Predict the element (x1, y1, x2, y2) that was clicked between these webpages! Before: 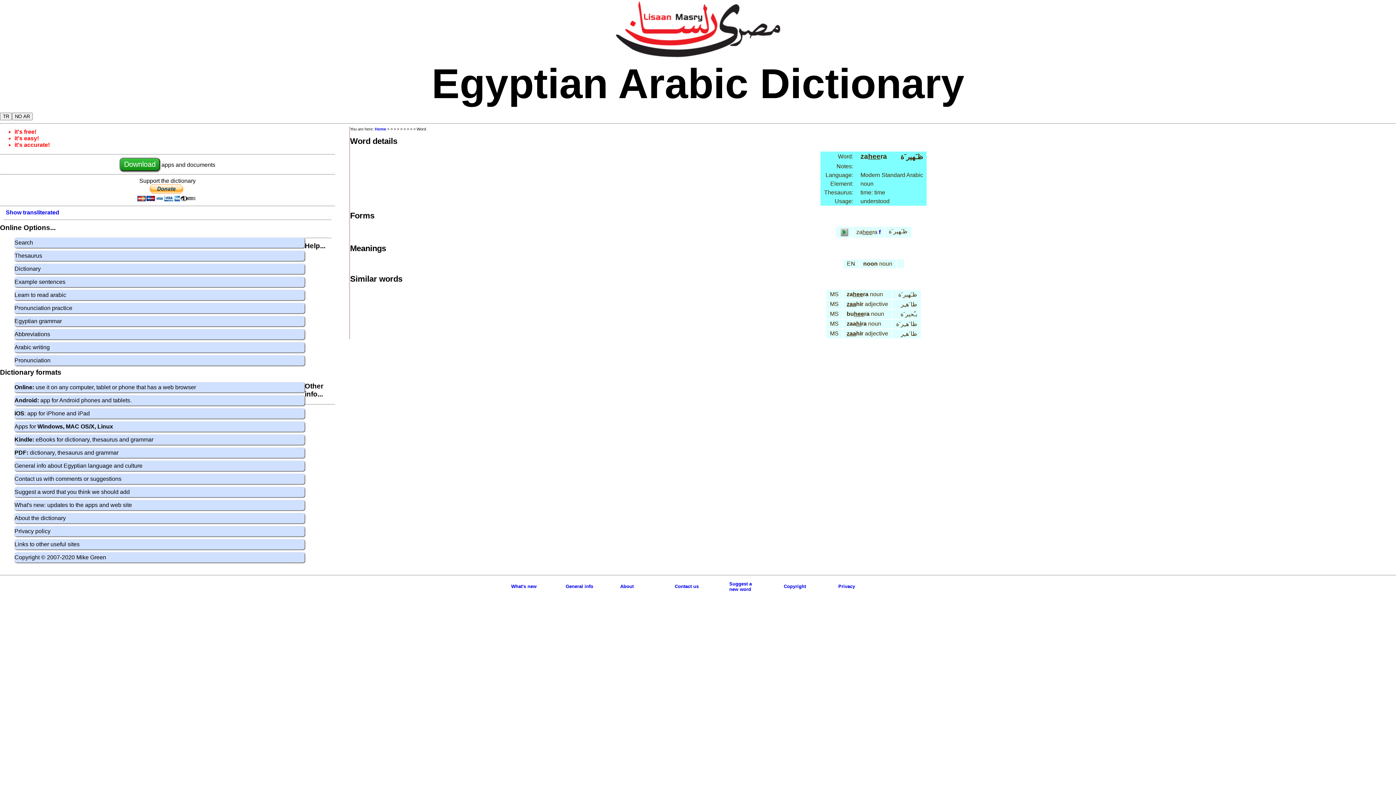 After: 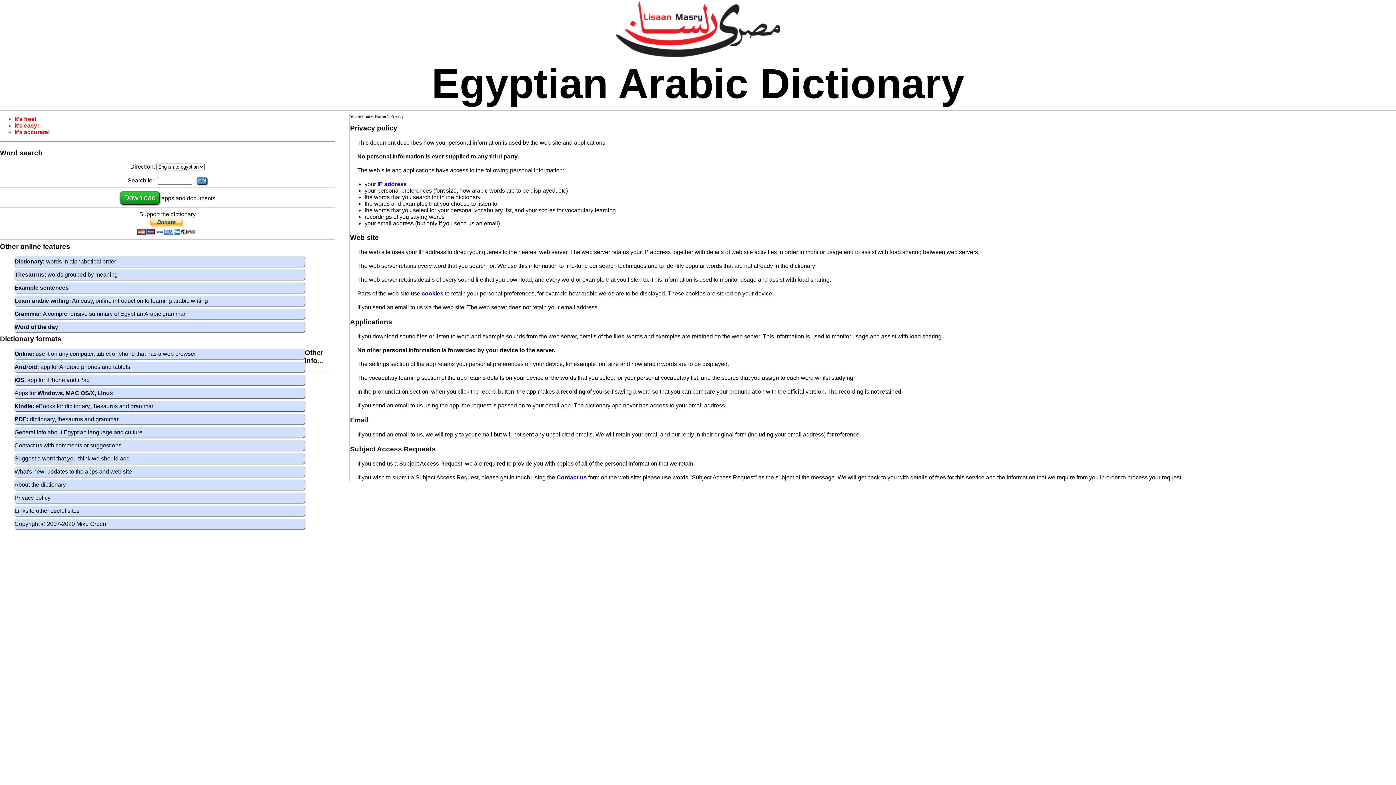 Action: label: Privacy bbox: (838, 584, 855, 589)